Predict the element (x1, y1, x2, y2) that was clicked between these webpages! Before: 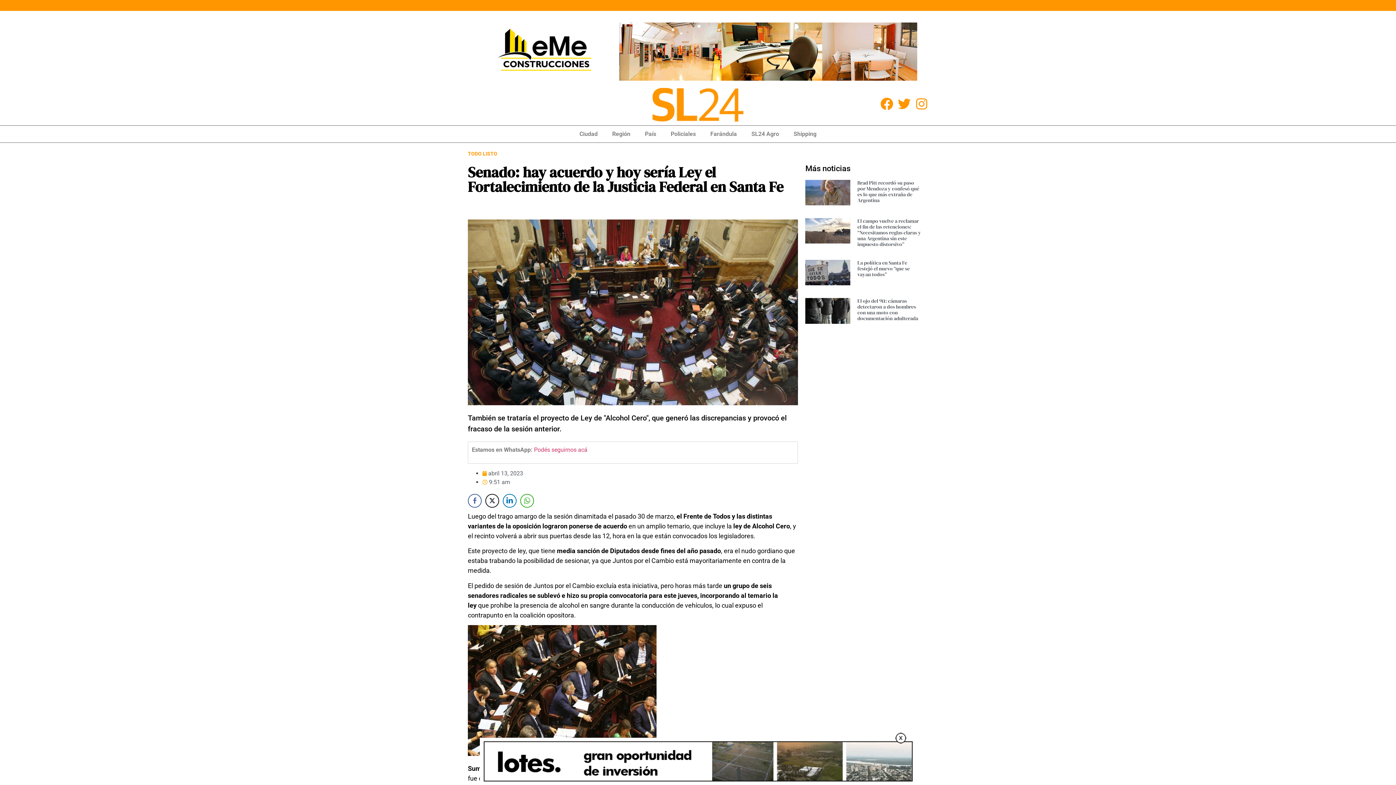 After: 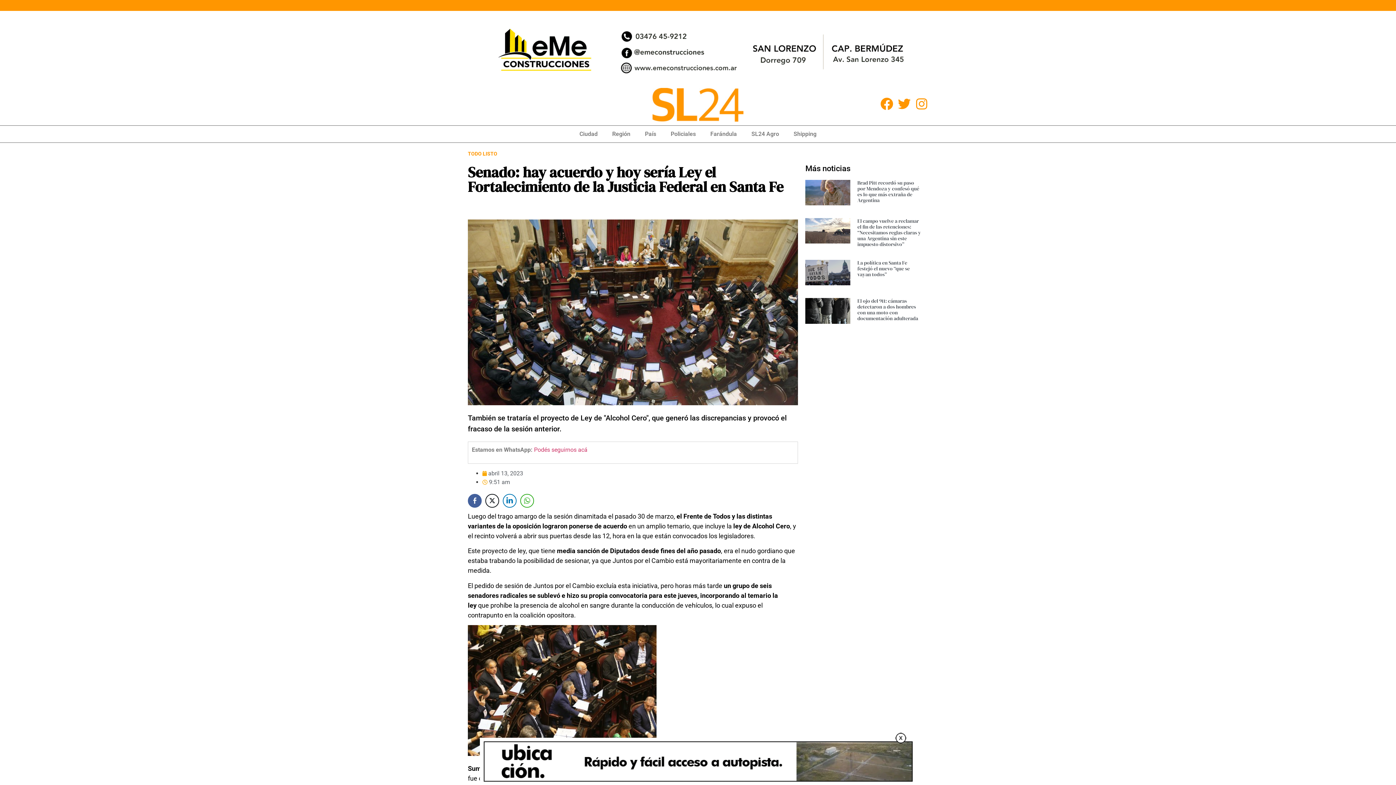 Action: bbox: (468, 494, 481, 507) label: Facebook Share